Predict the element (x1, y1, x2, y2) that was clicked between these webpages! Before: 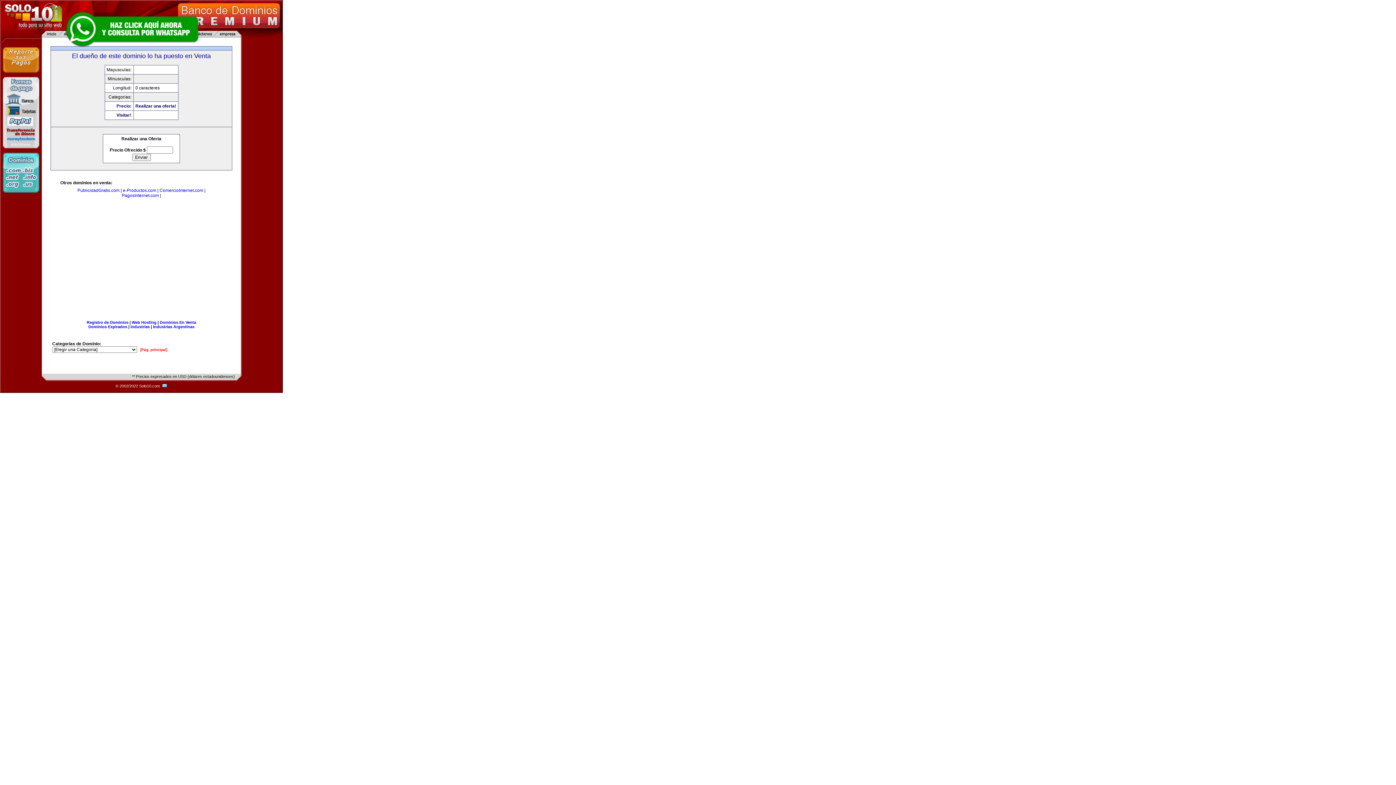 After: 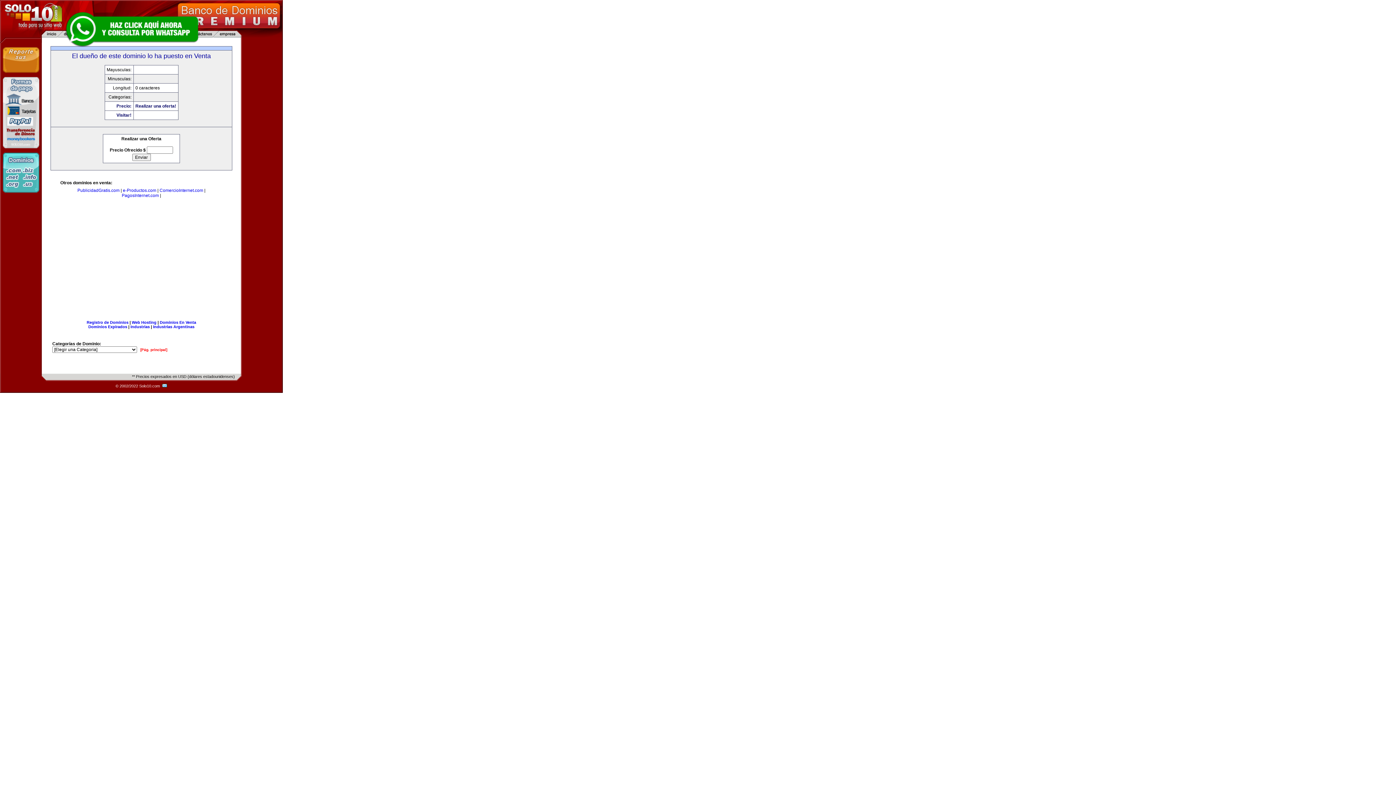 Action: bbox: (63, 10, 200, 47)